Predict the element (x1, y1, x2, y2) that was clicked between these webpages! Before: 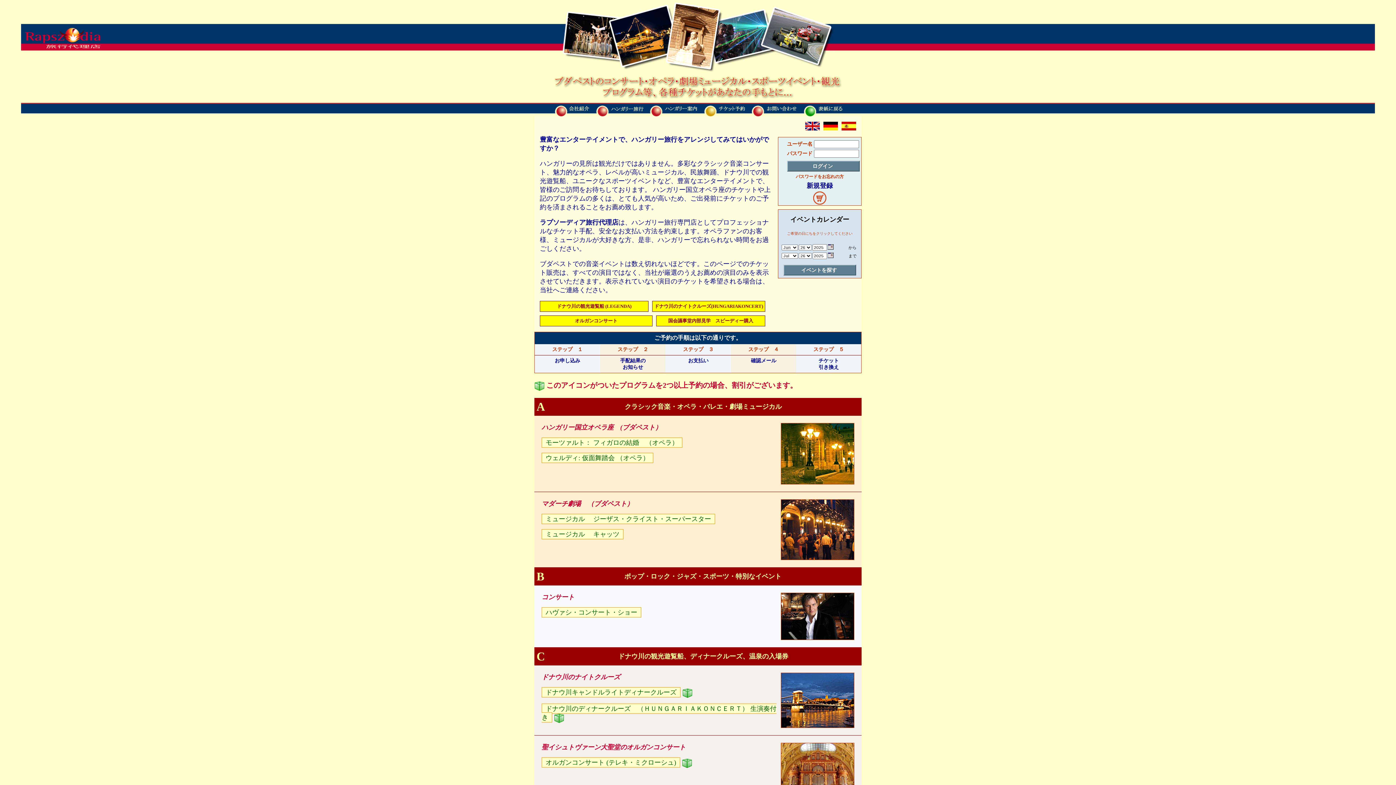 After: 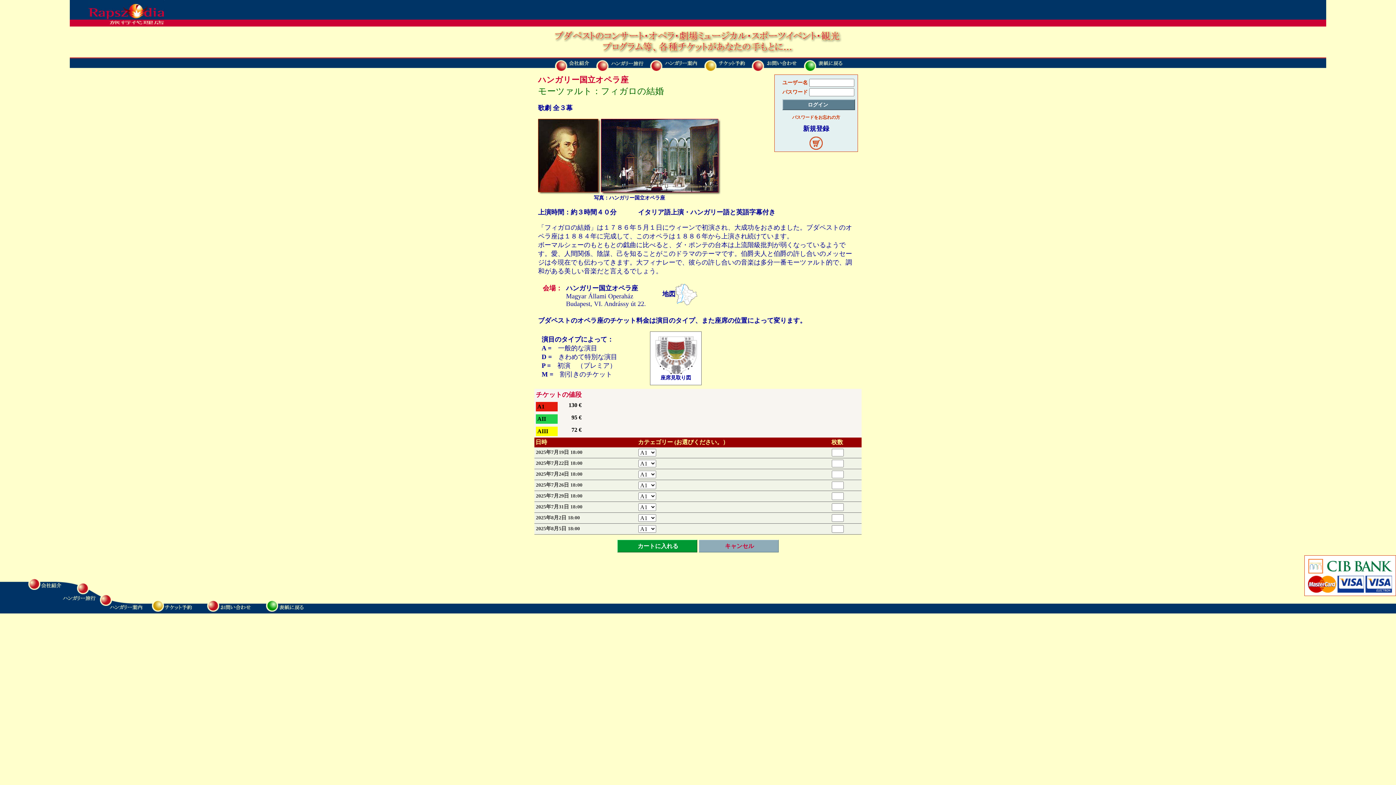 Action: label: モーツァルト： フィガロの結婚　（オペラ） bbox: (541, 437, 682, 448)